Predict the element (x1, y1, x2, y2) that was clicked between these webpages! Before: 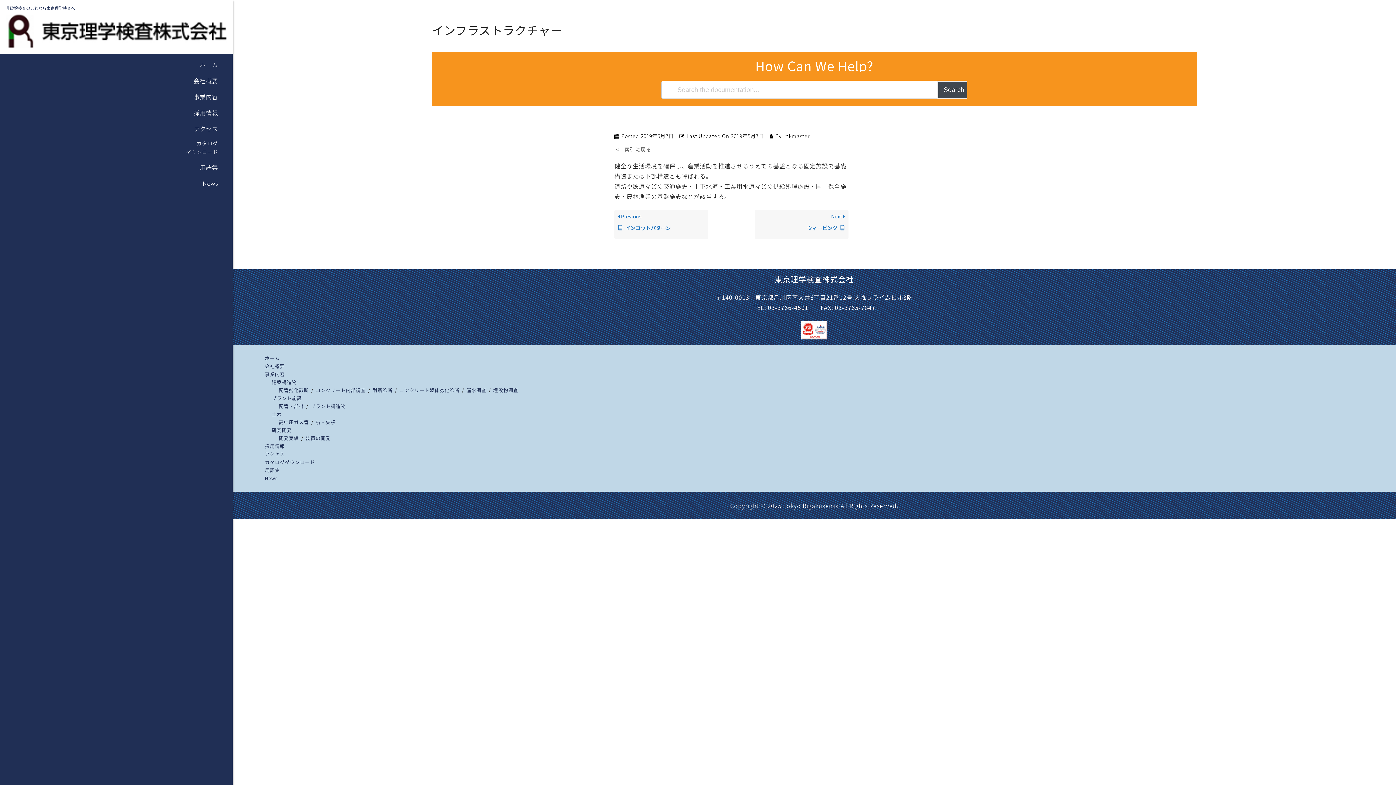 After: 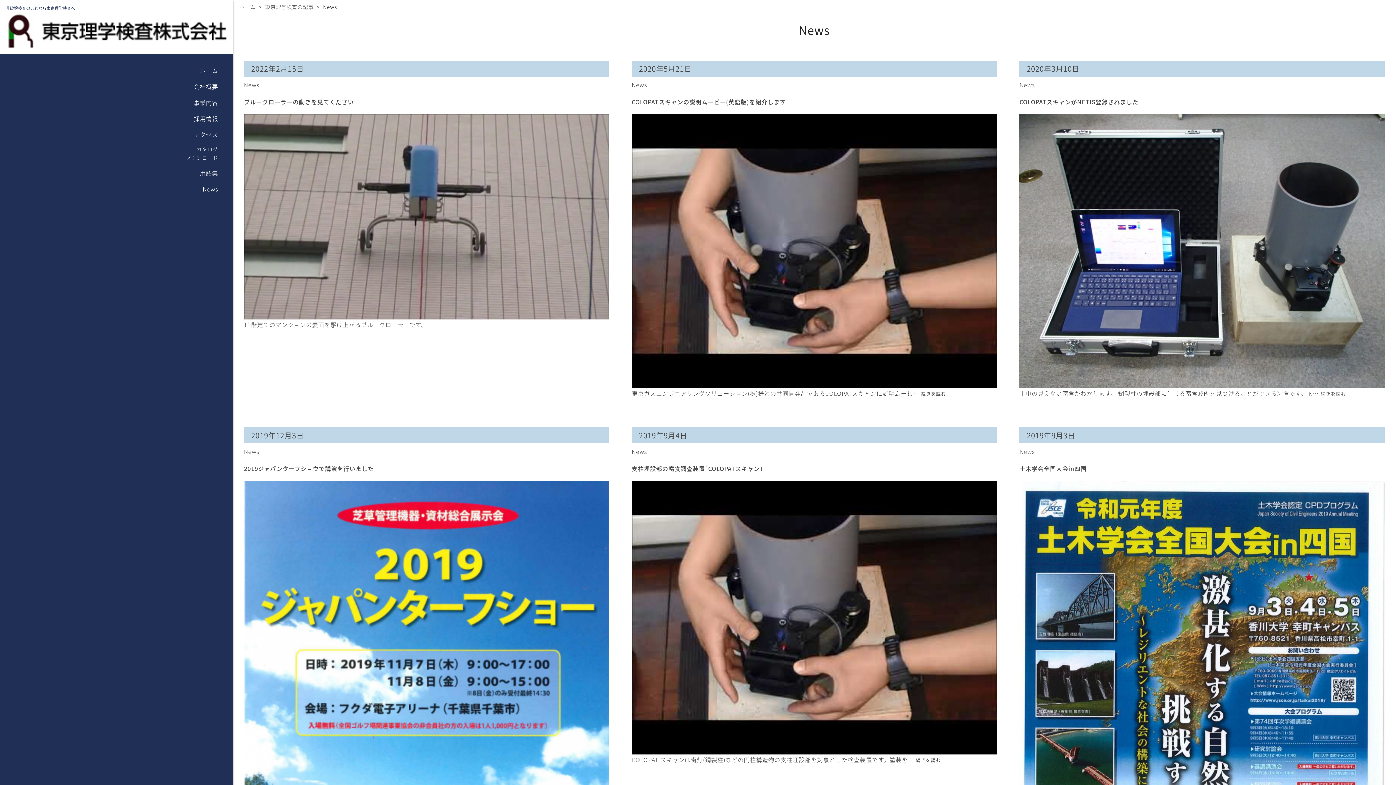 Action: label: News bbox: (5, 178, 218, 188)